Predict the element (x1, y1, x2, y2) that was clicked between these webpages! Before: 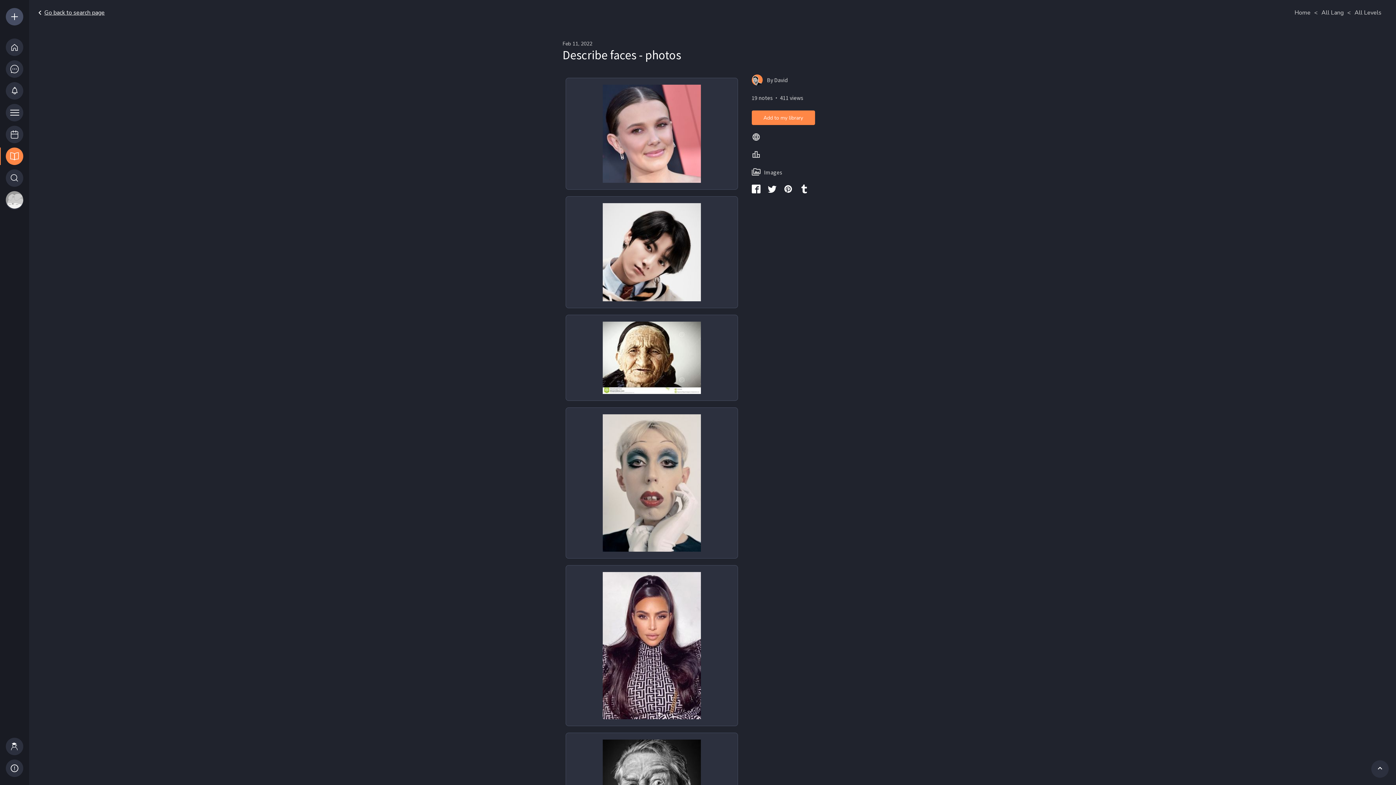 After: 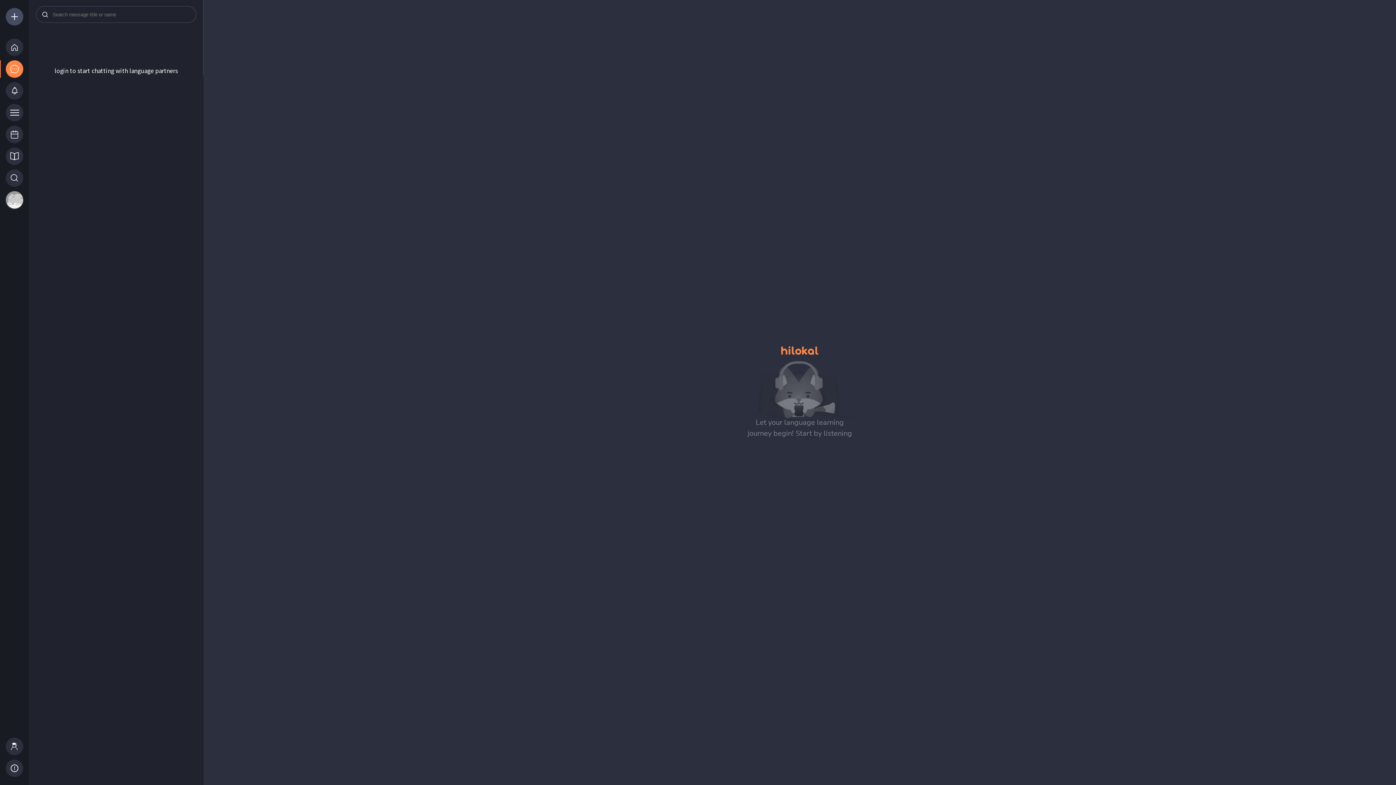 Action: bbox: (5, 58, 23, 80)